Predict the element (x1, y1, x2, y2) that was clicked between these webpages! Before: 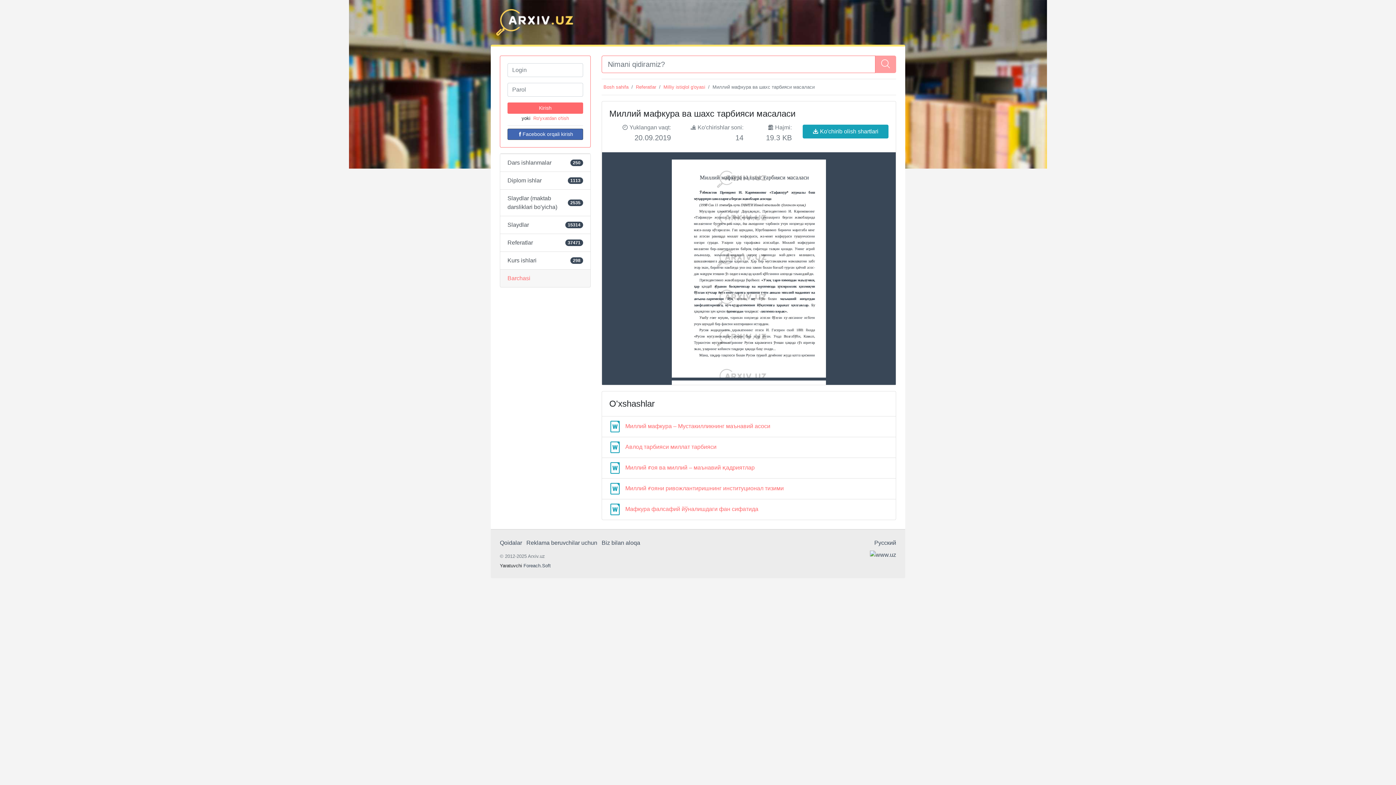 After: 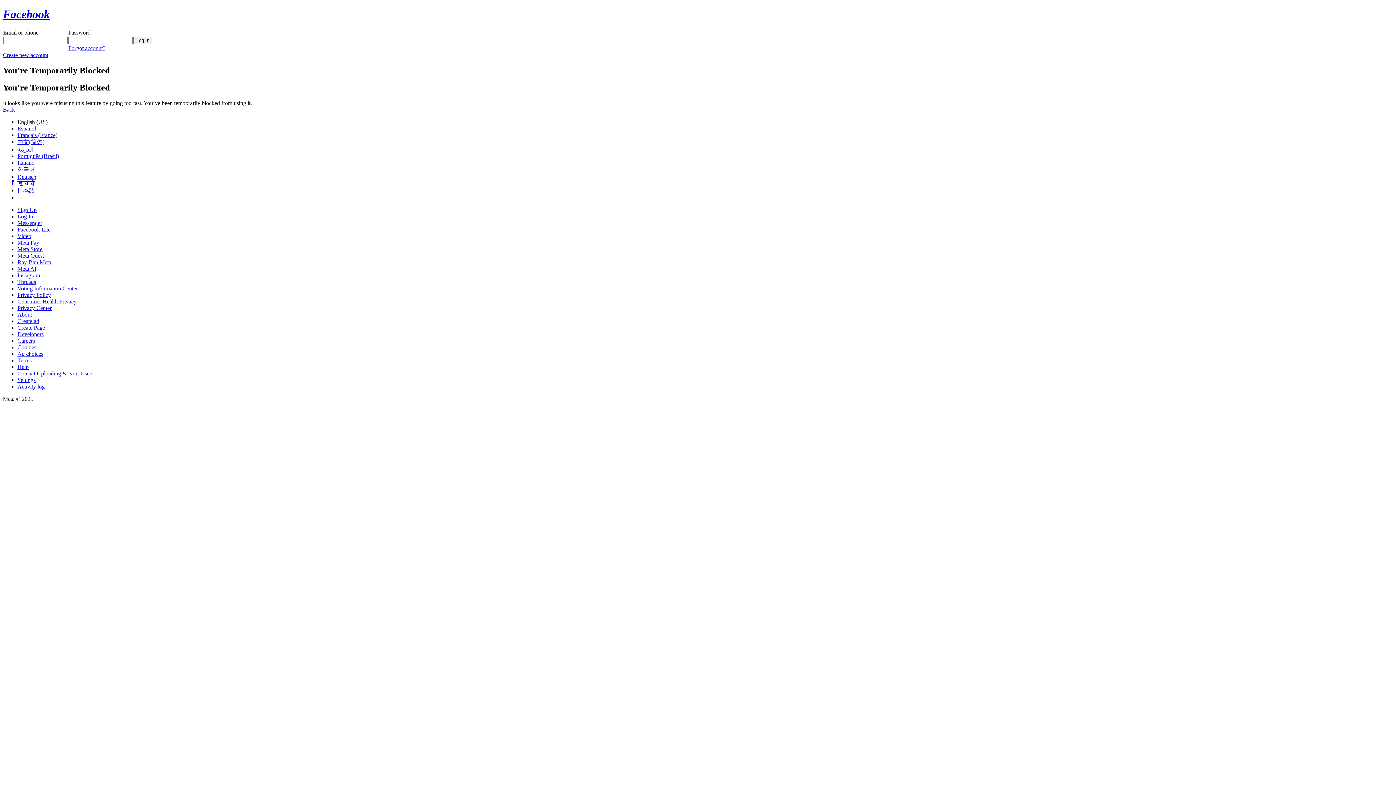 Action: label: Facebook orqali kirish bbox: (507, 128, 583, 140)